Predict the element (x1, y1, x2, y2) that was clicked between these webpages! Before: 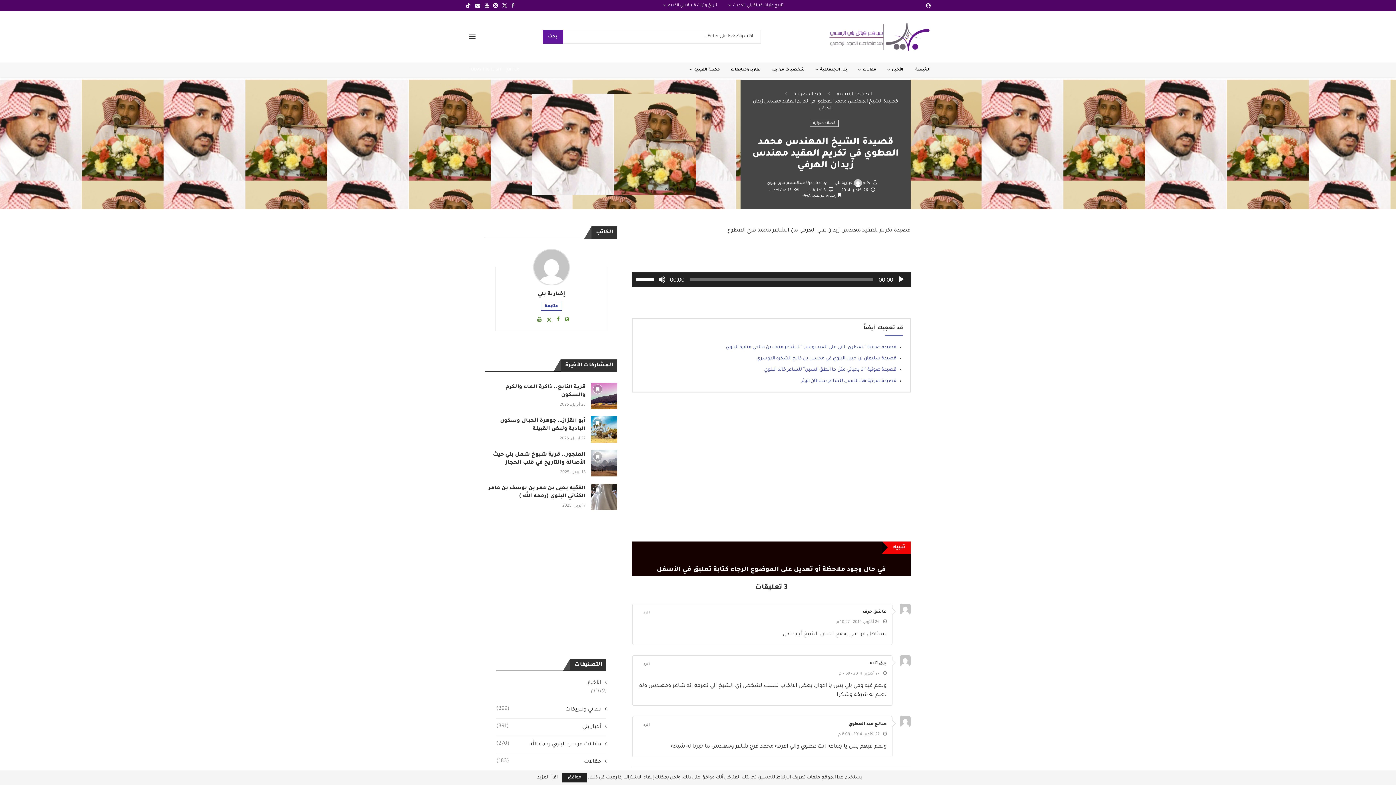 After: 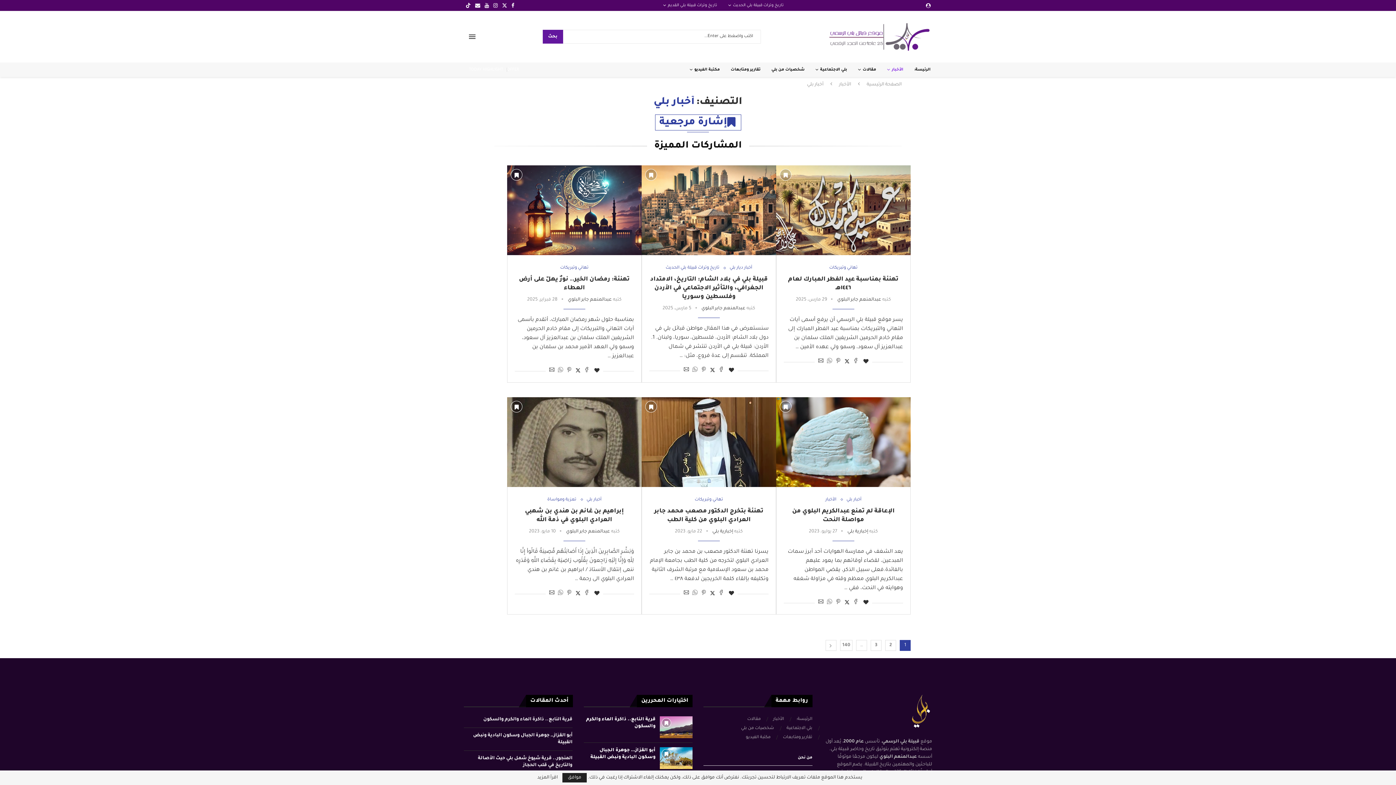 Action: bbox: (496, 723, 606, 731) label: أخبار بلي
(391)